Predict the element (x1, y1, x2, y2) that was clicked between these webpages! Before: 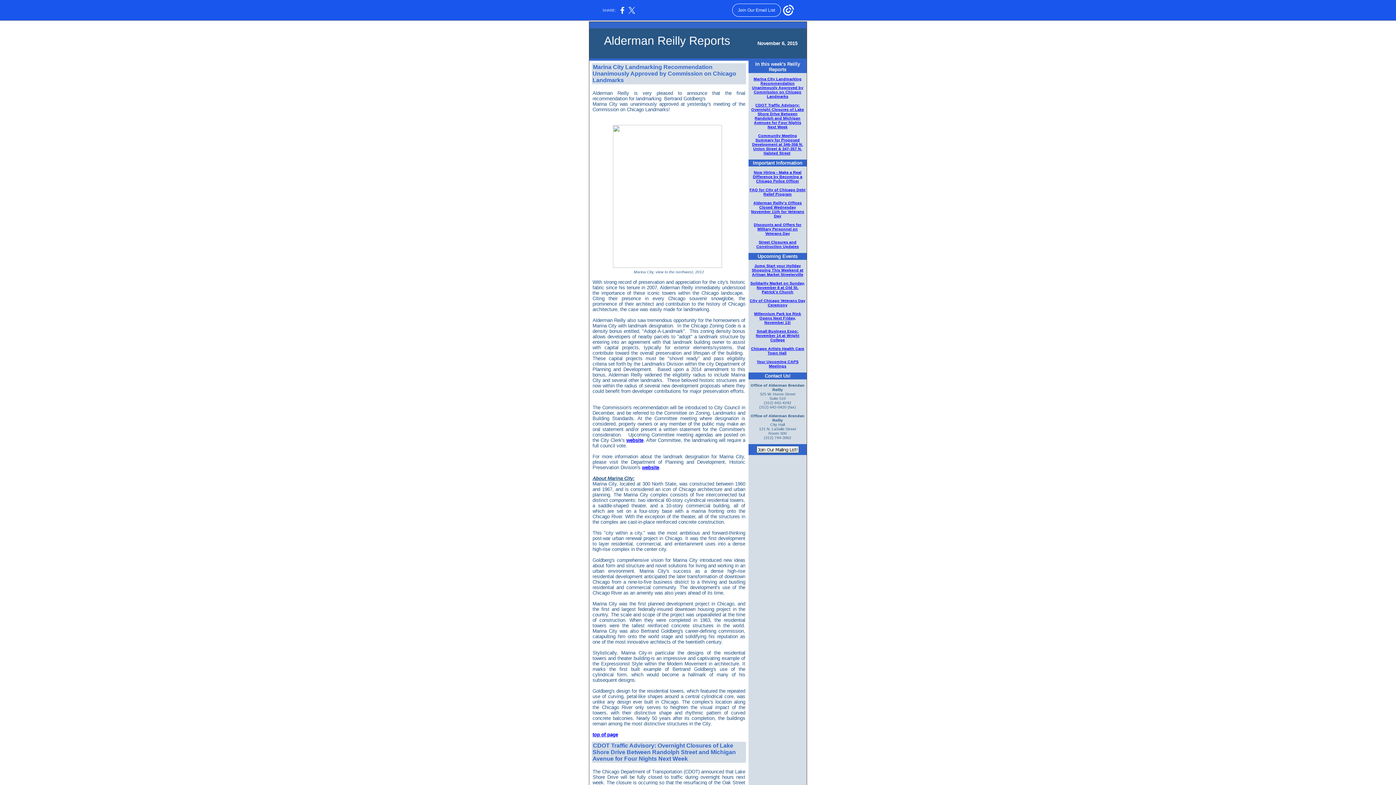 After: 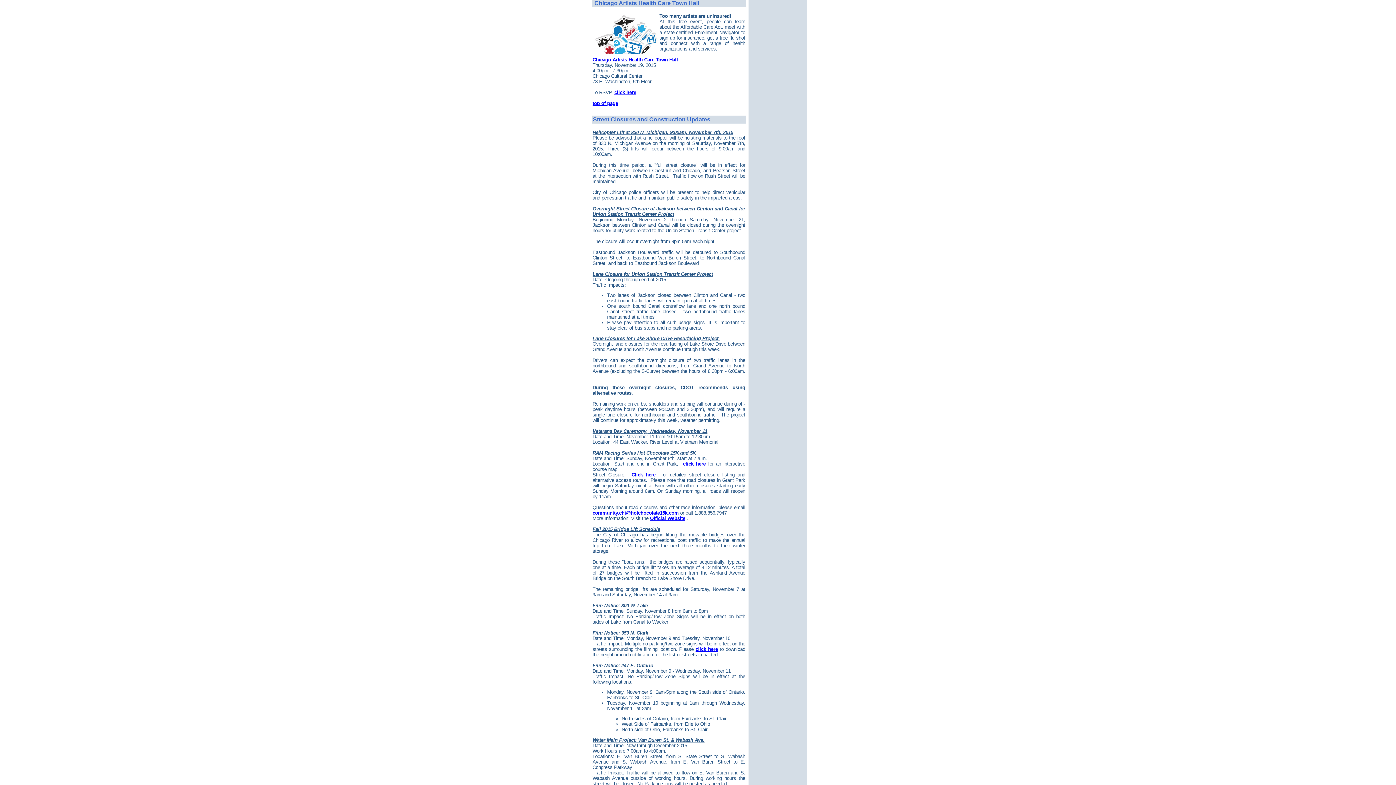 Action: label: Chicago Artists Health Care Town Hall bbox: (751, 346, 804, 355)